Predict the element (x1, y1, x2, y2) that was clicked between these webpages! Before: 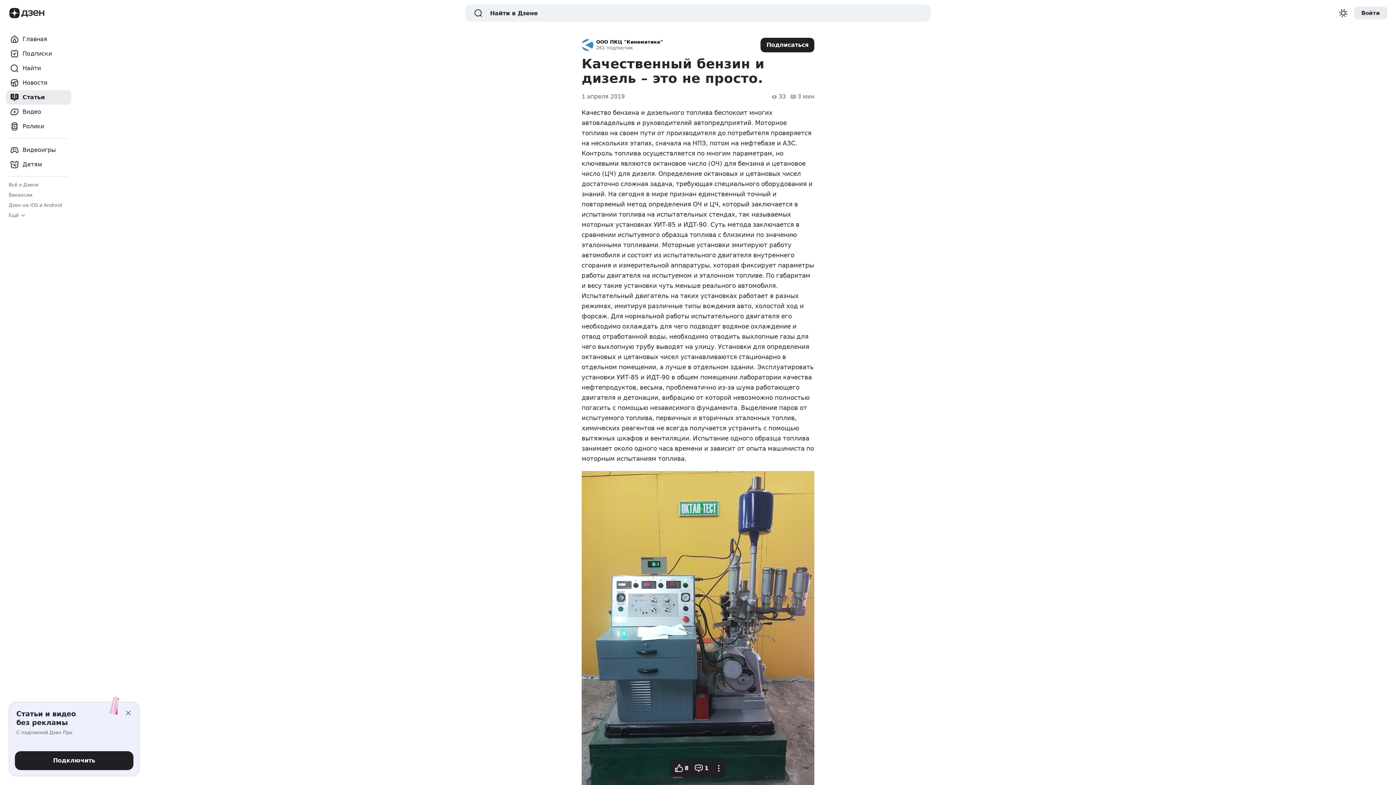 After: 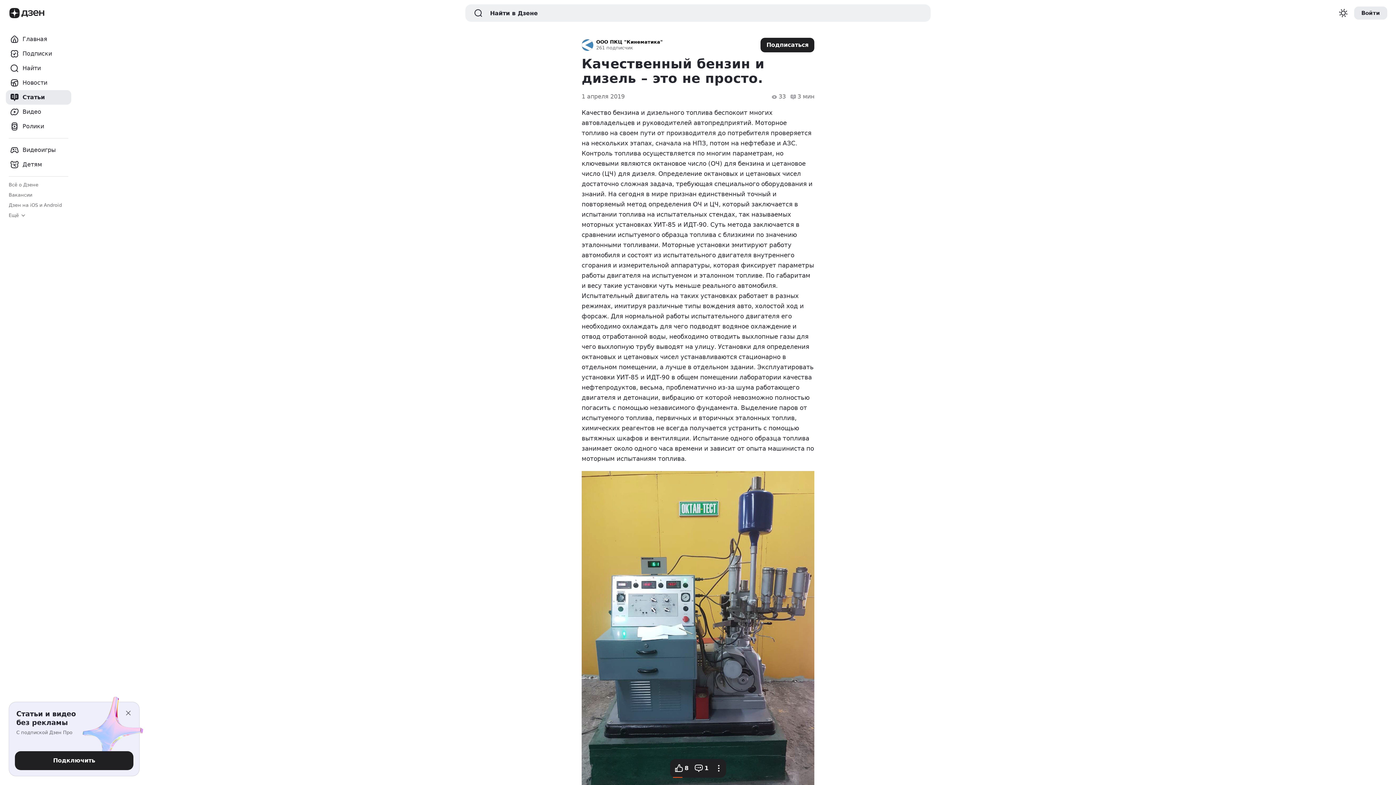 Action: label: Название канала bbox: (596, 39, 662, 45)